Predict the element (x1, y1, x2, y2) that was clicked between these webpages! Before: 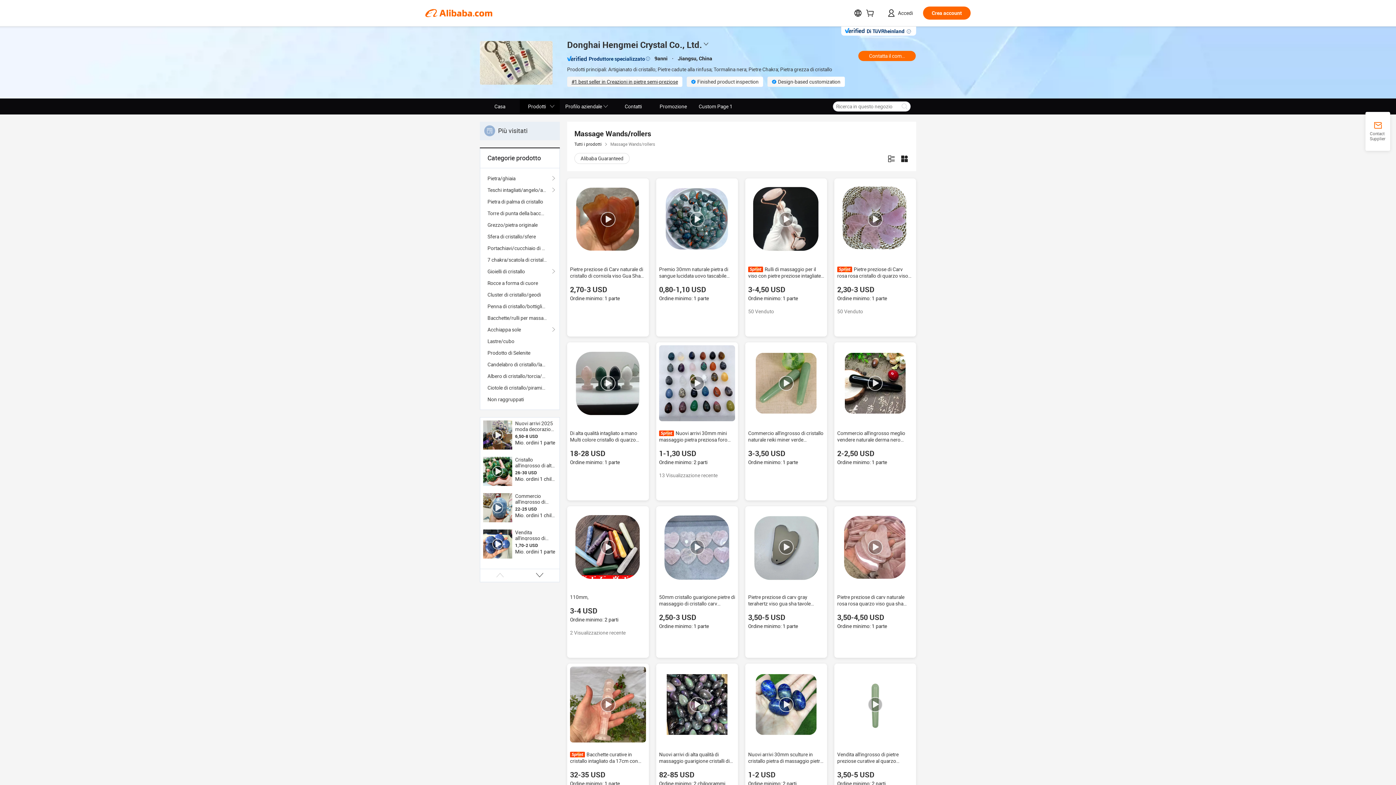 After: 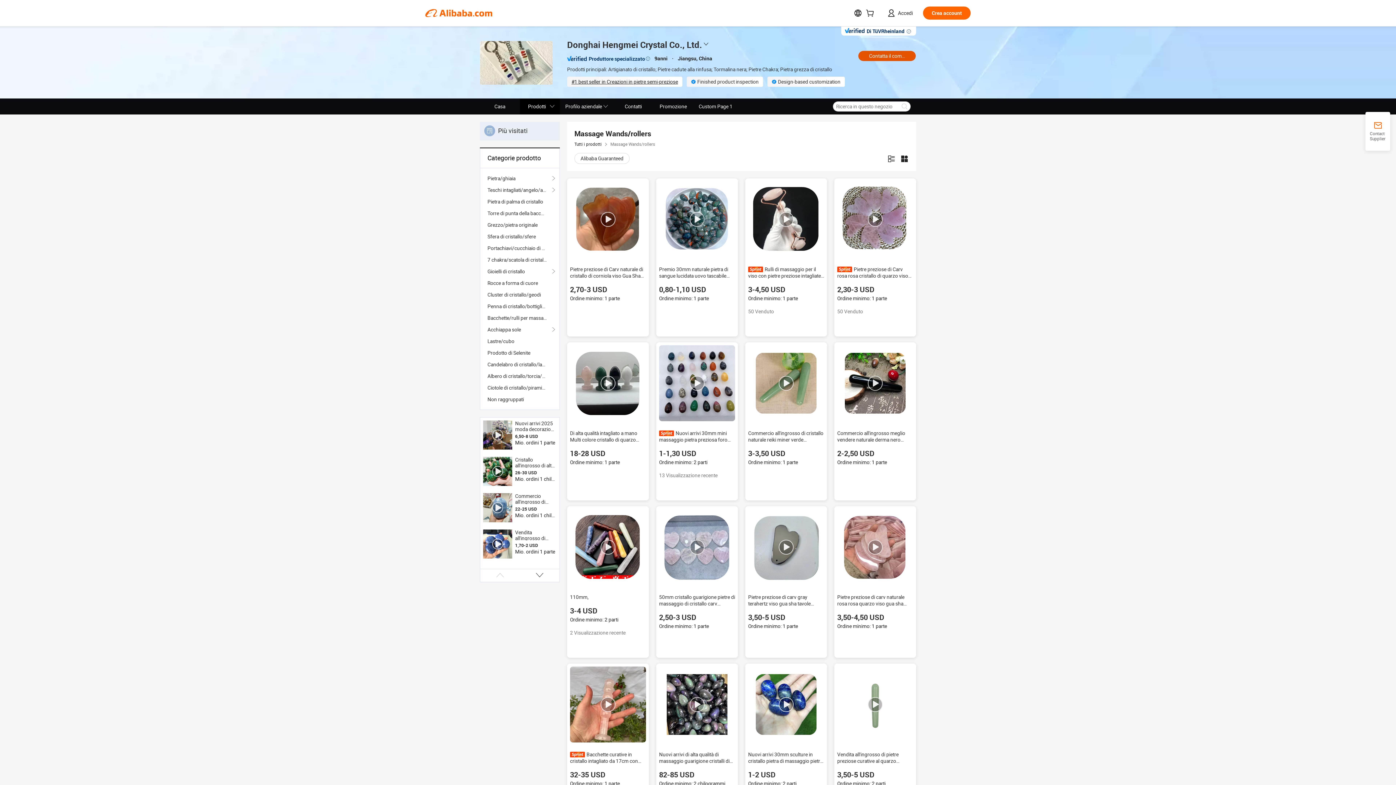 Action: bbox: (858, 50, 916, 61) label: Contatta il commerciante